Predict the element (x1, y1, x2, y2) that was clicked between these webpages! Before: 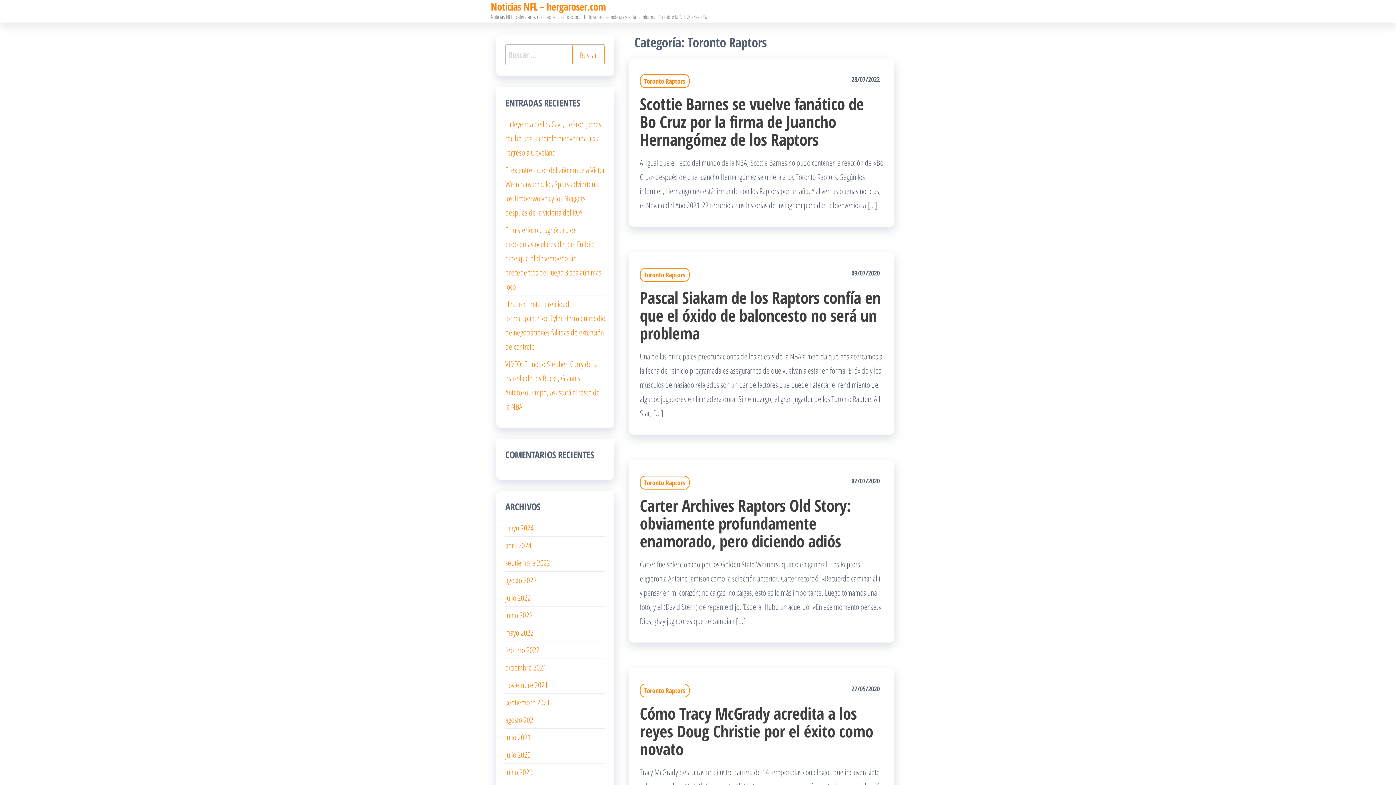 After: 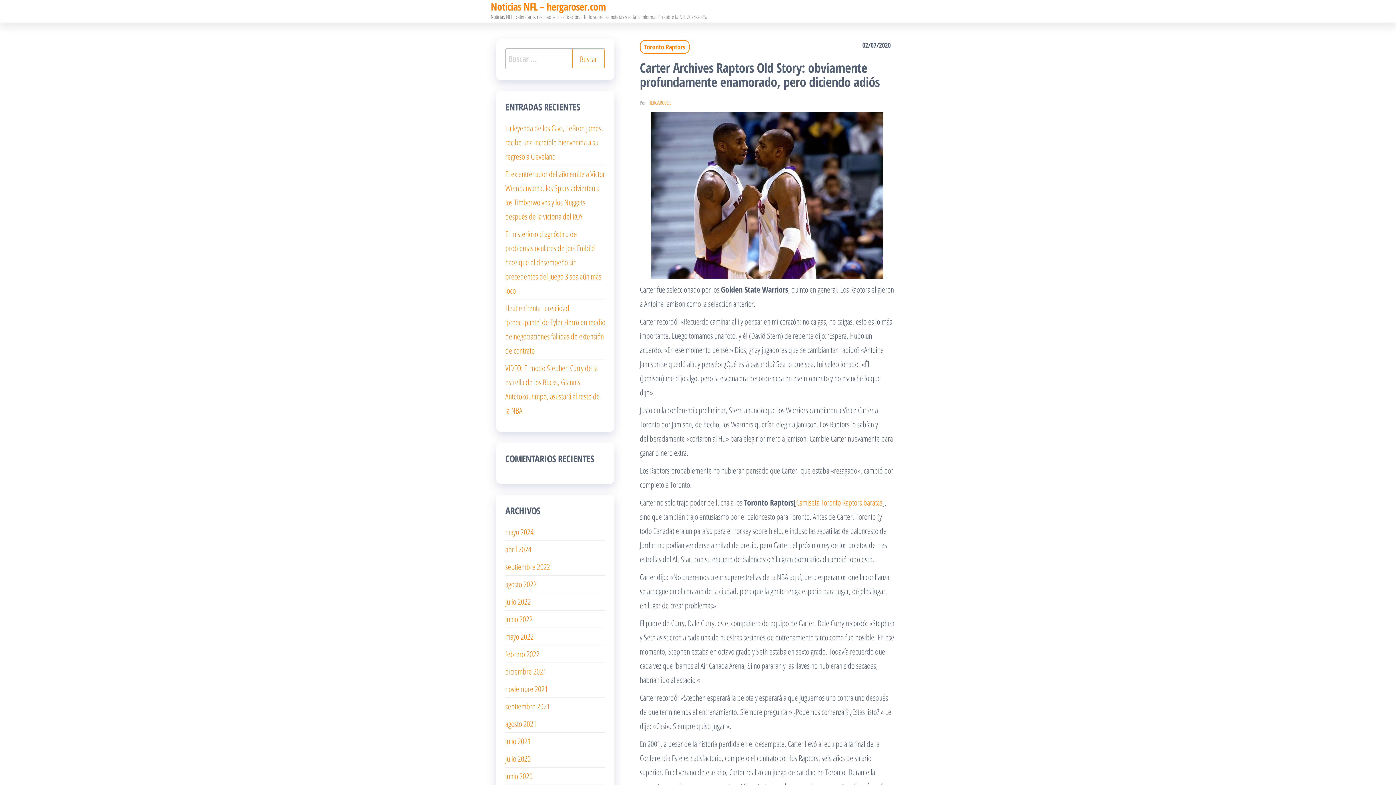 Action: bbox: (640, 494, 851, 552) label: Carter Archives Raptors Old Story: obviamente profundamente enamorado, pero diciendo adiós